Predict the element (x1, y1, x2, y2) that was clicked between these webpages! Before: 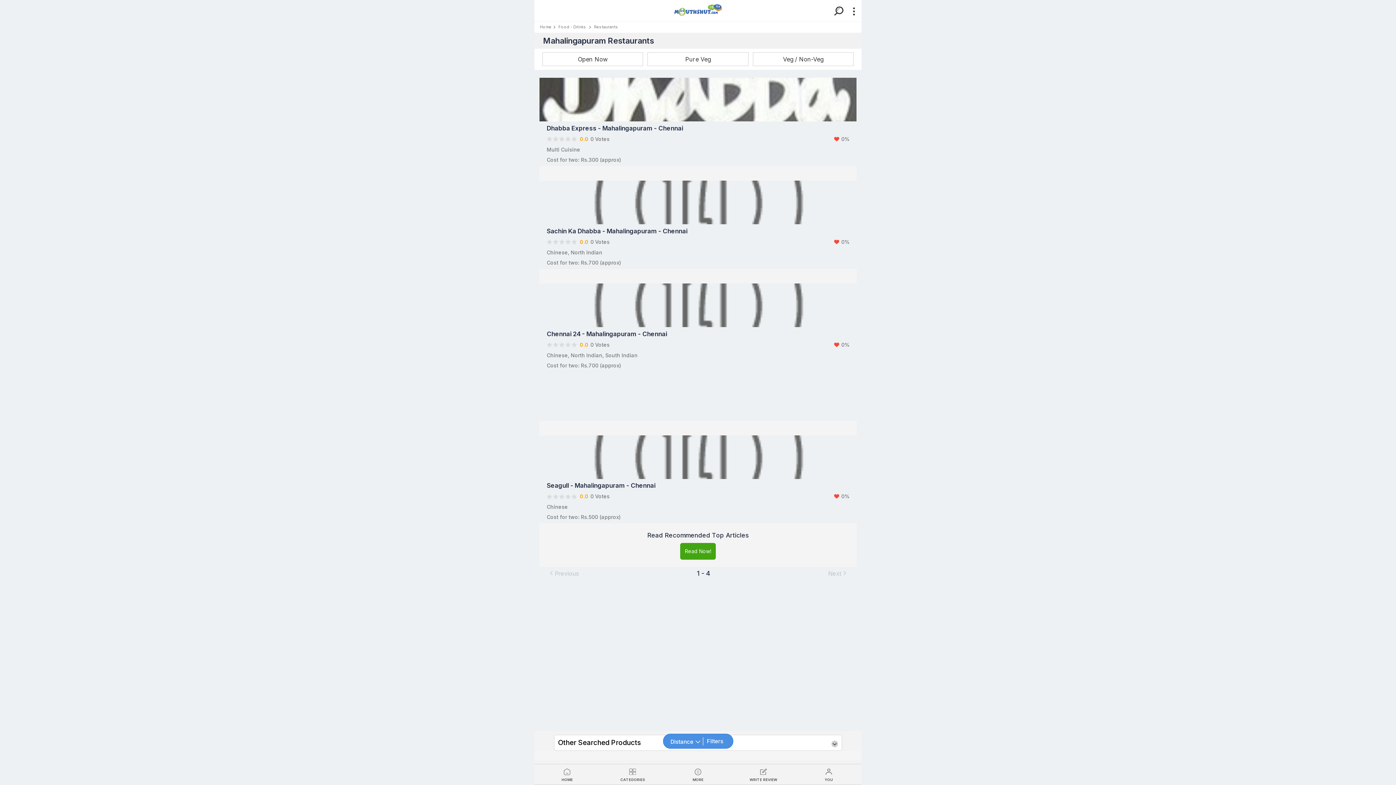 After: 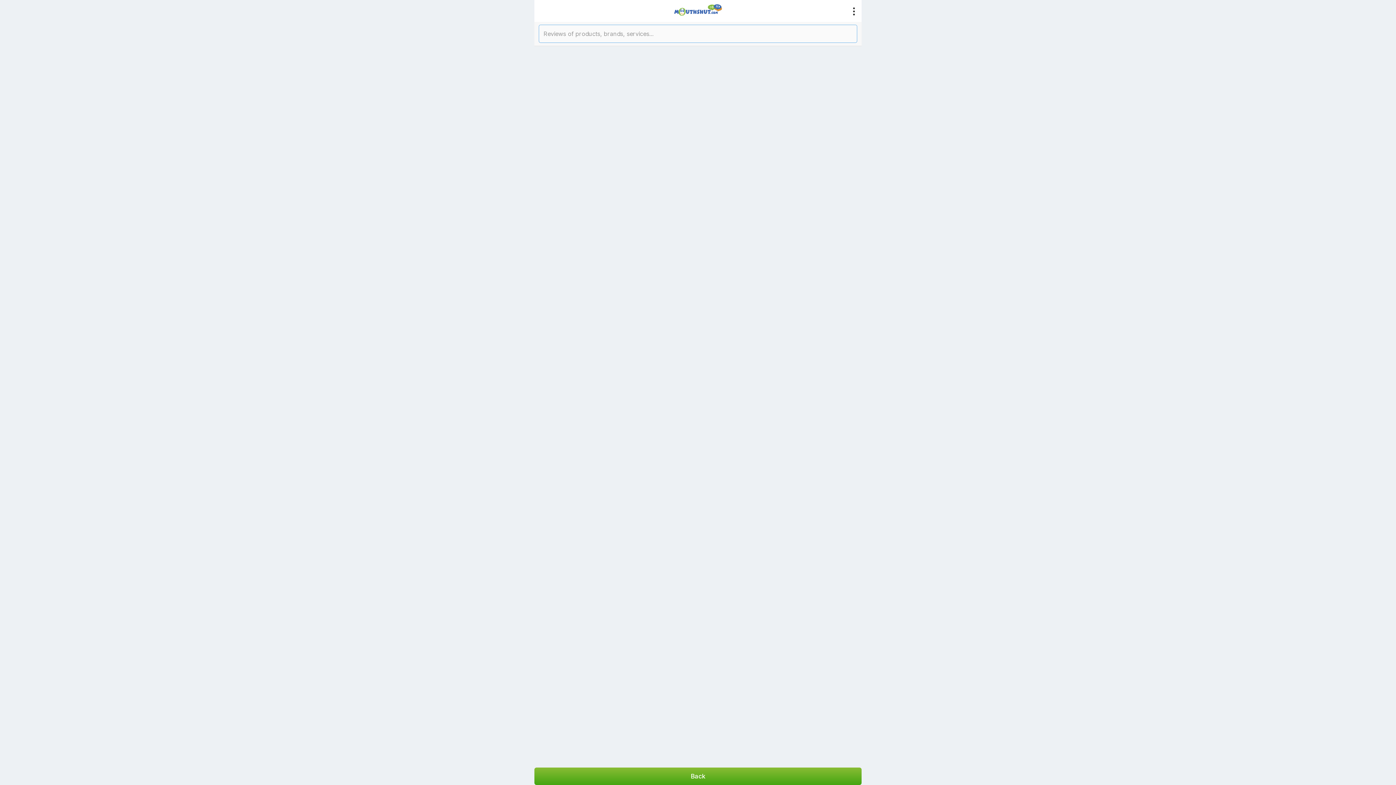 Action: bbox: (832, 4, 850, 17) label:  